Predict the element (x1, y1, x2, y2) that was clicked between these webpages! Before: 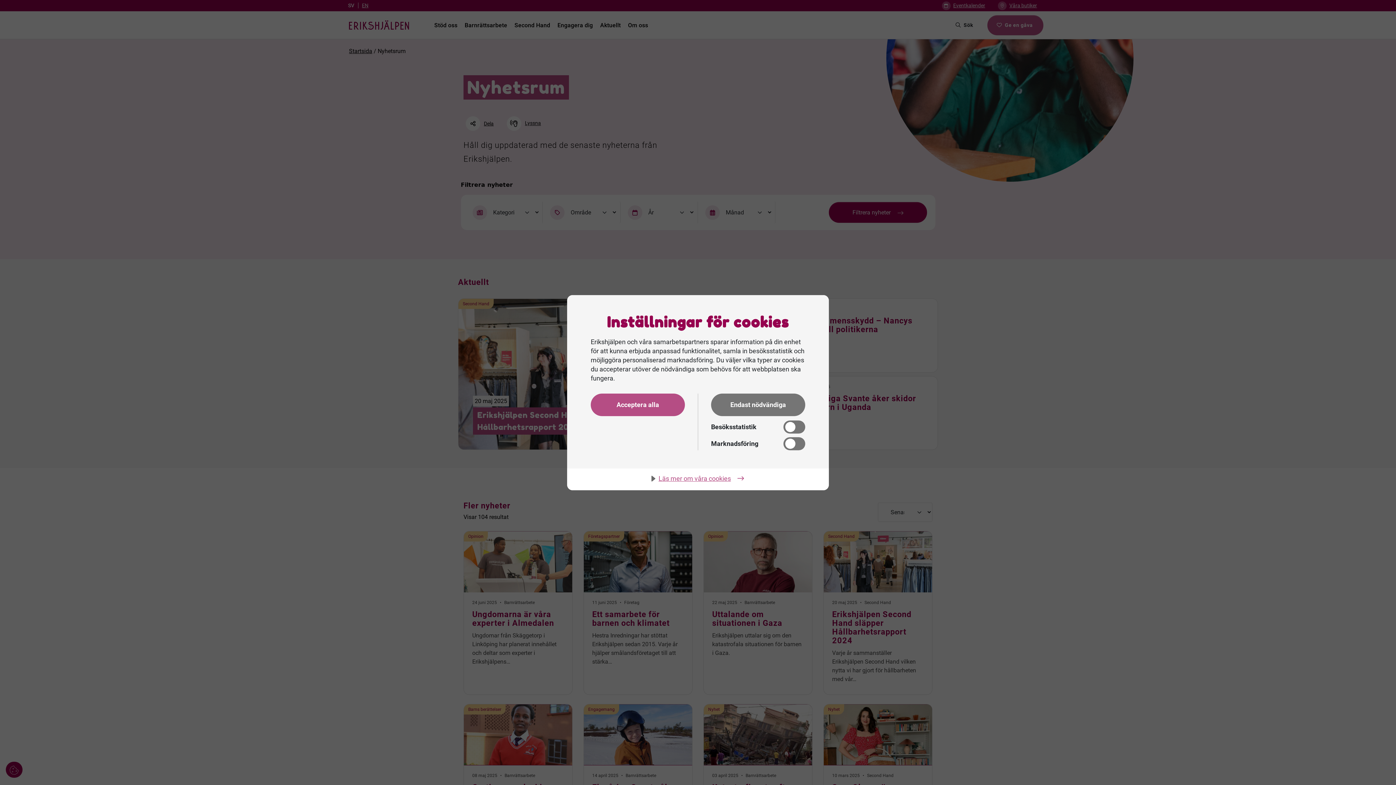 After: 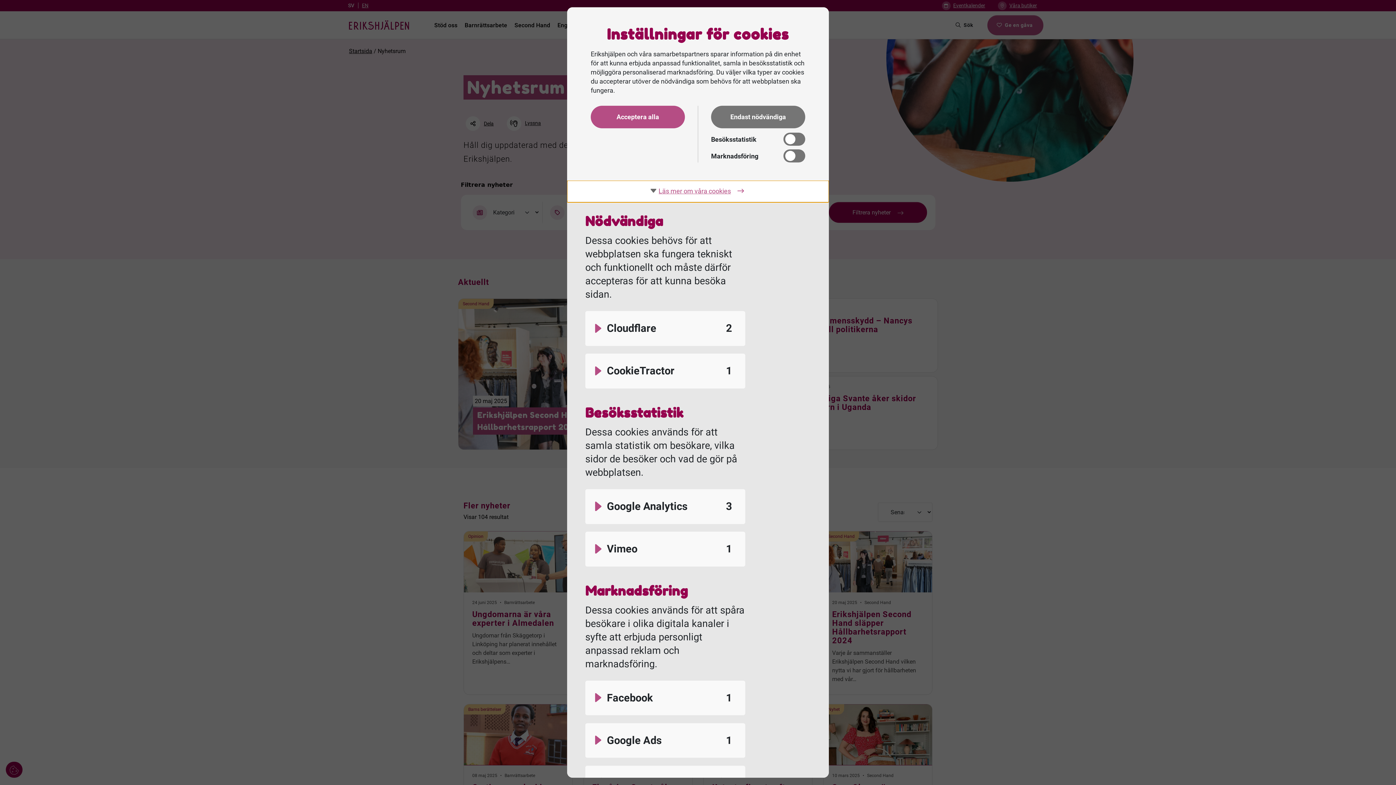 Action: bbox: (567, 468, 829, 490) label: Läs mer om våra cookies